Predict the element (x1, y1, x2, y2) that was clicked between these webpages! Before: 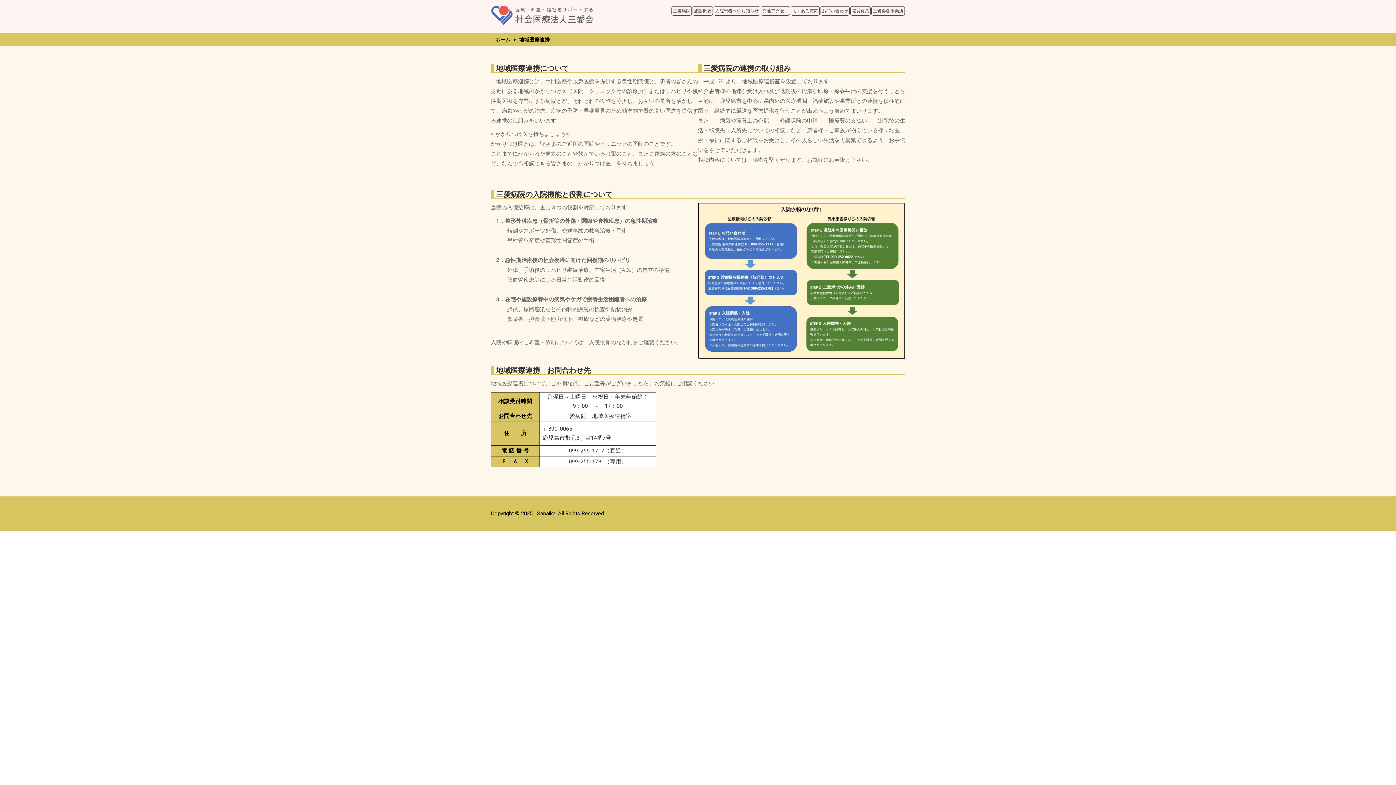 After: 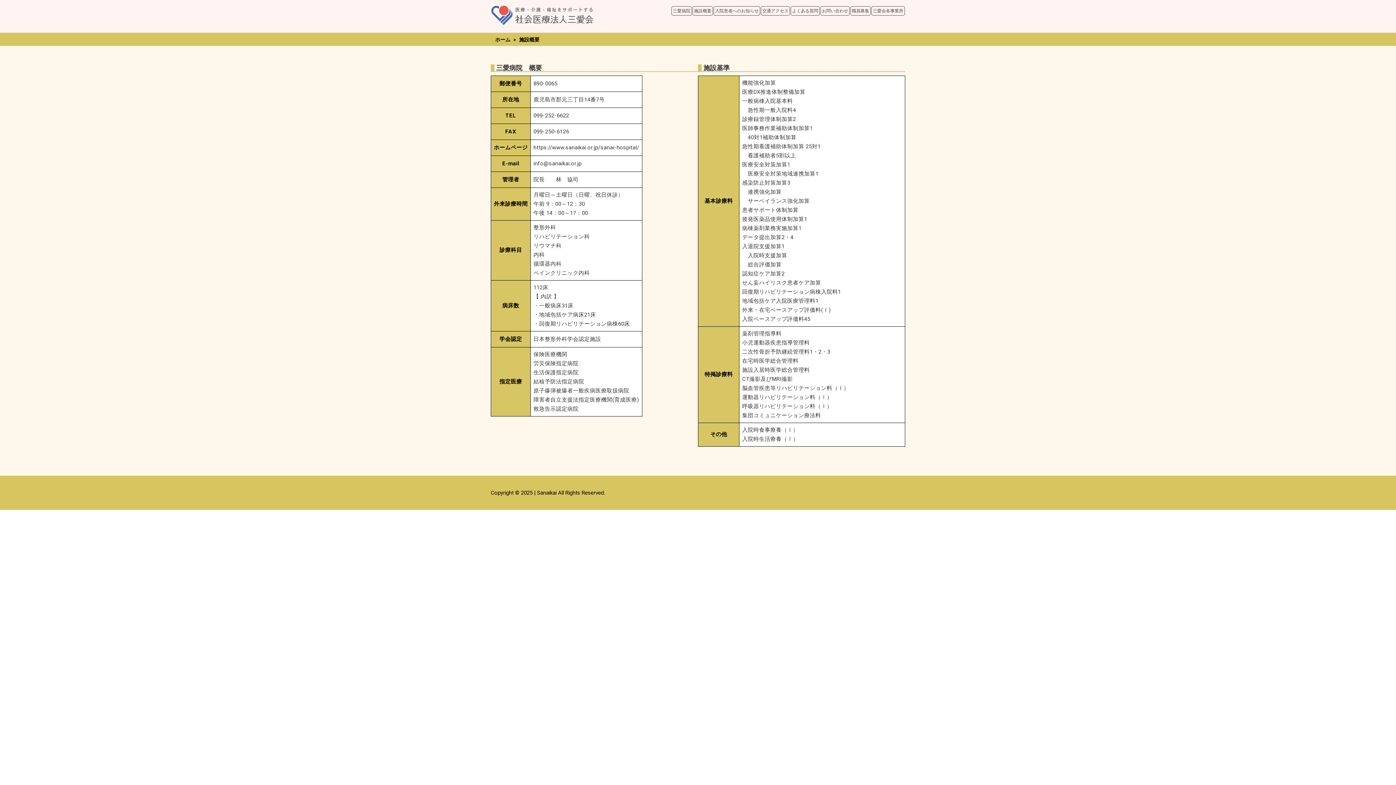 Action: bbox: (692, 6, 713, 15) label: 施設概要